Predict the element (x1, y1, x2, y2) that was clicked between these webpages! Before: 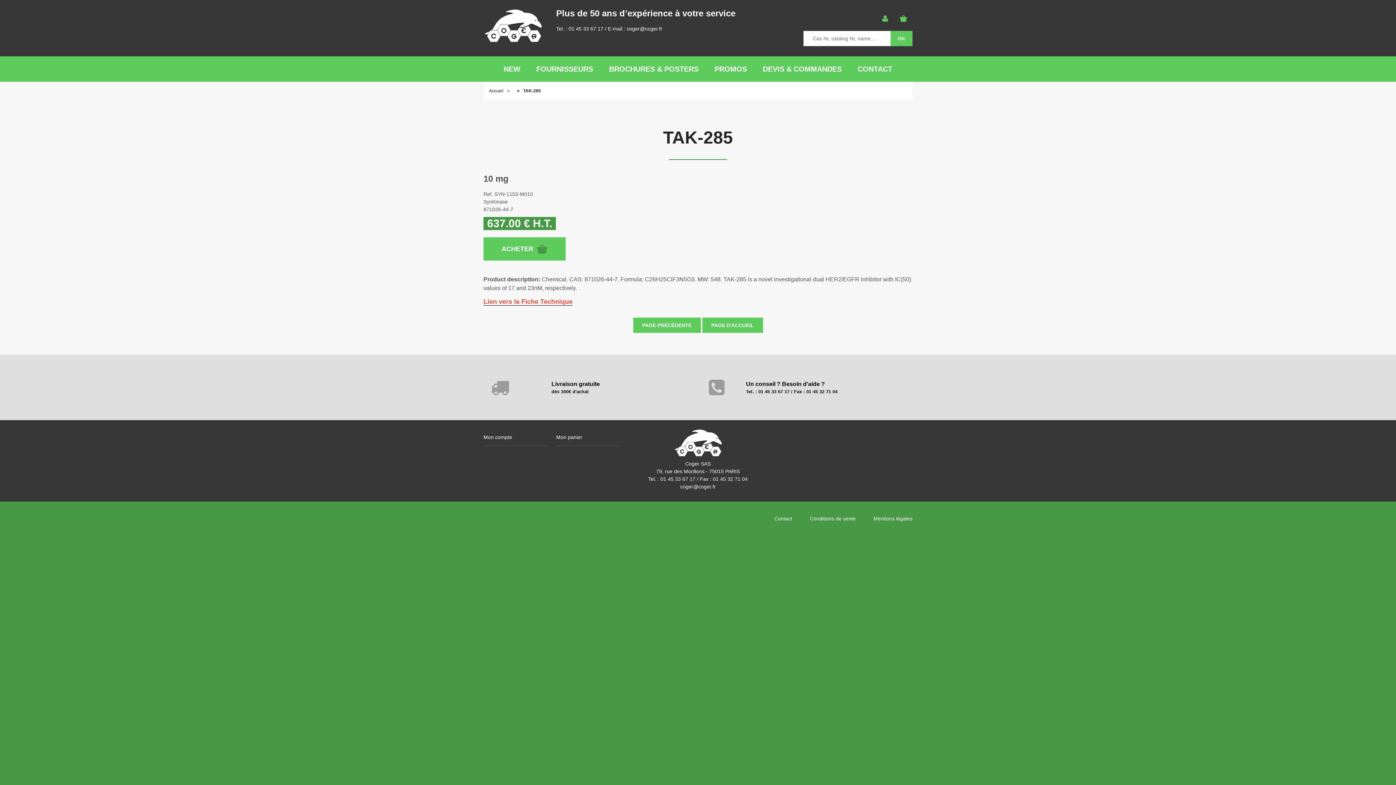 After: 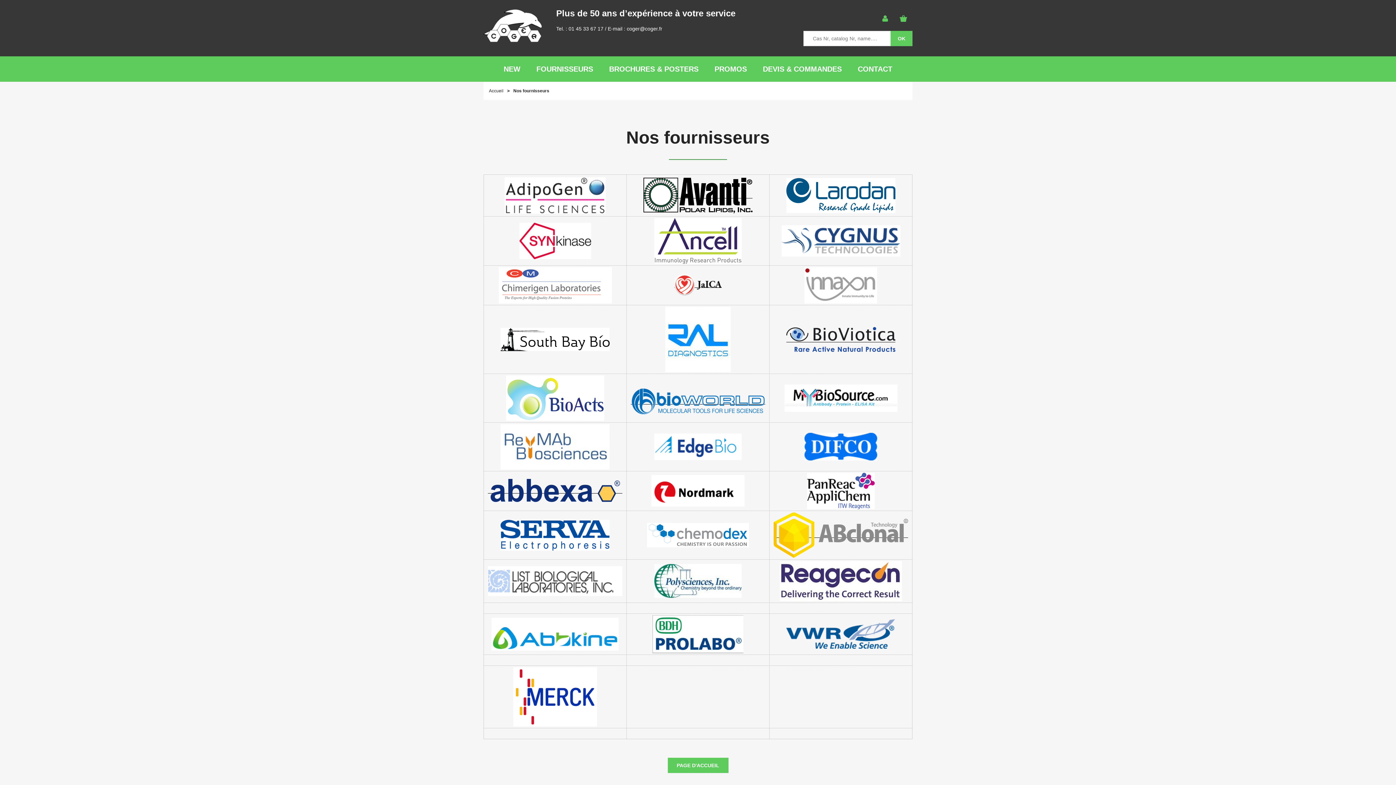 Action: label: FOURNISSEURS bbox: (529, 56, 600, 81)